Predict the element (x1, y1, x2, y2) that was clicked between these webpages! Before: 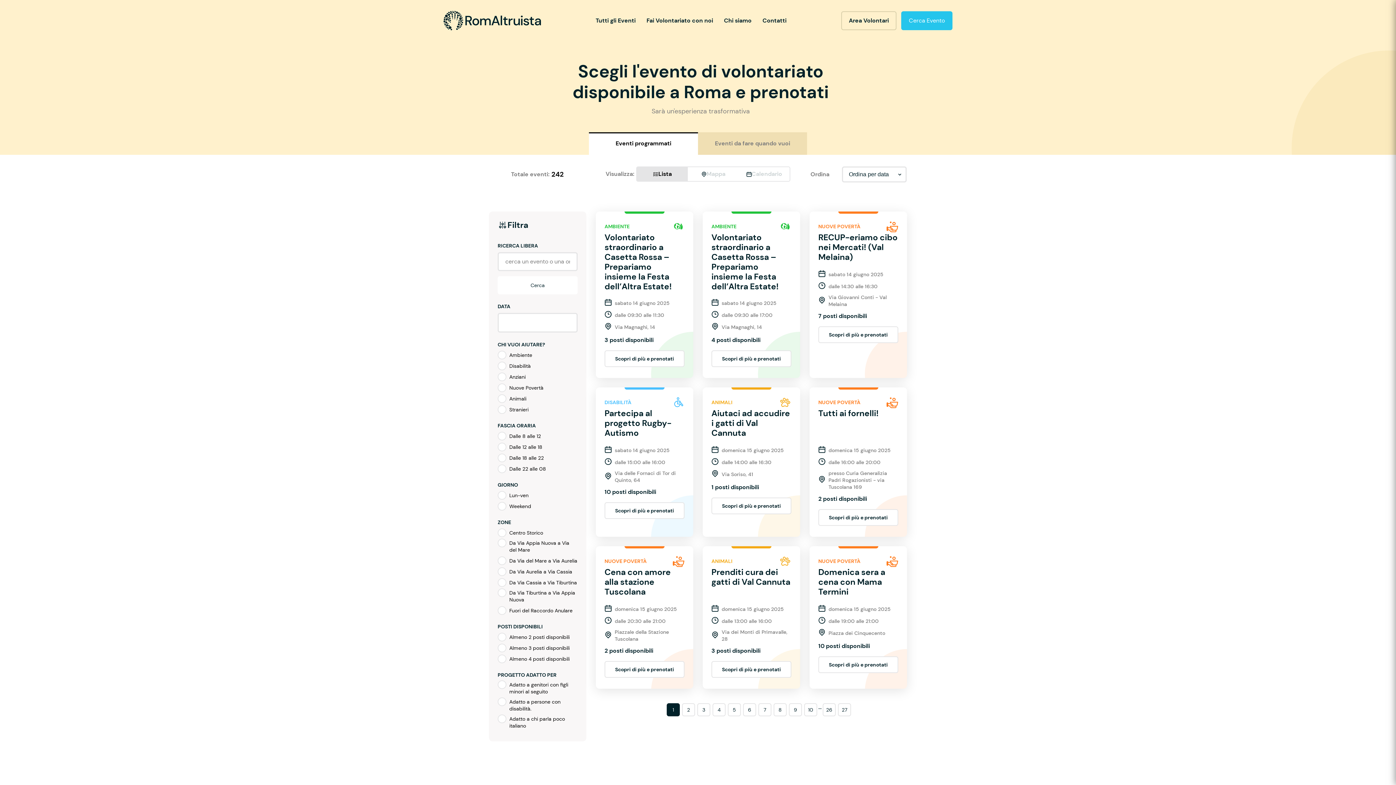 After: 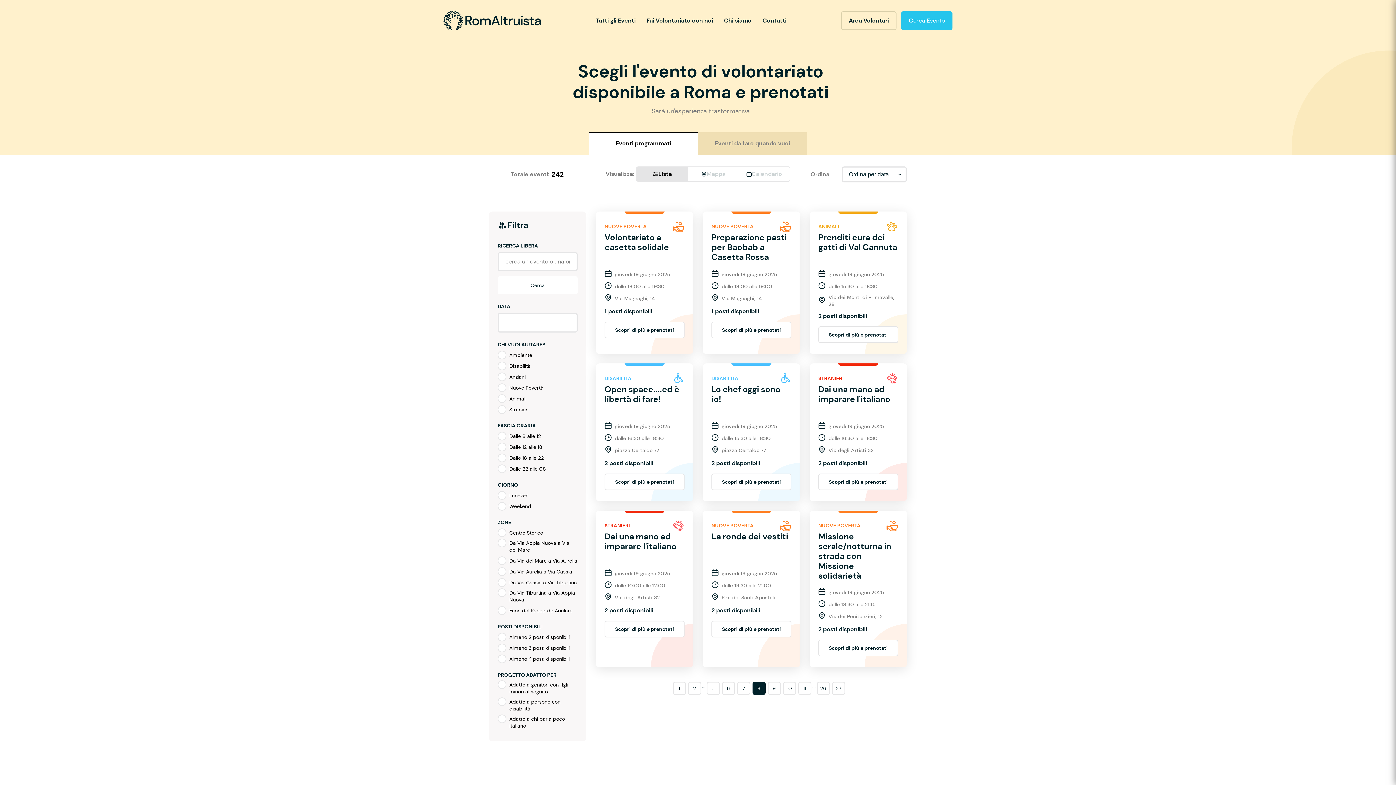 Action: bbox: (773, 703, 786, 716) label: 8